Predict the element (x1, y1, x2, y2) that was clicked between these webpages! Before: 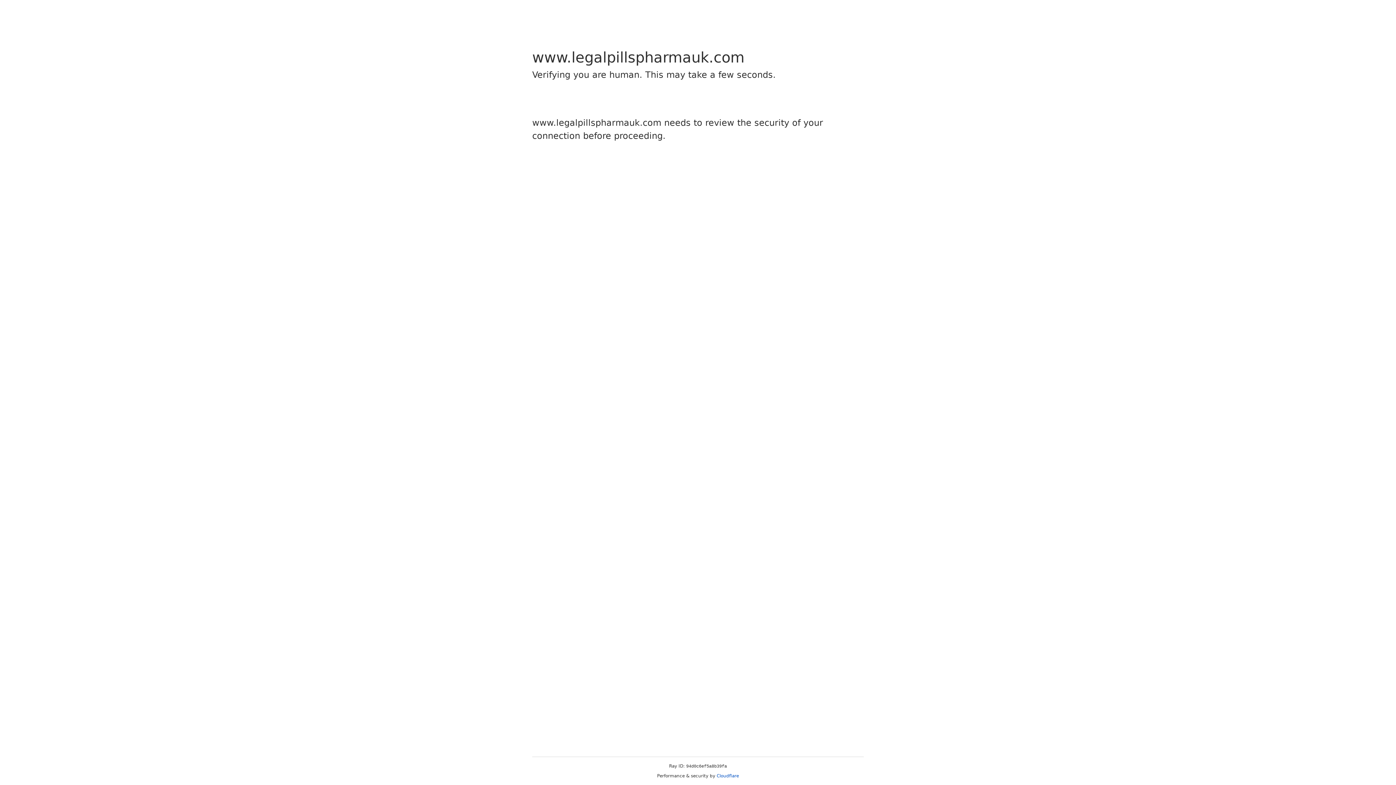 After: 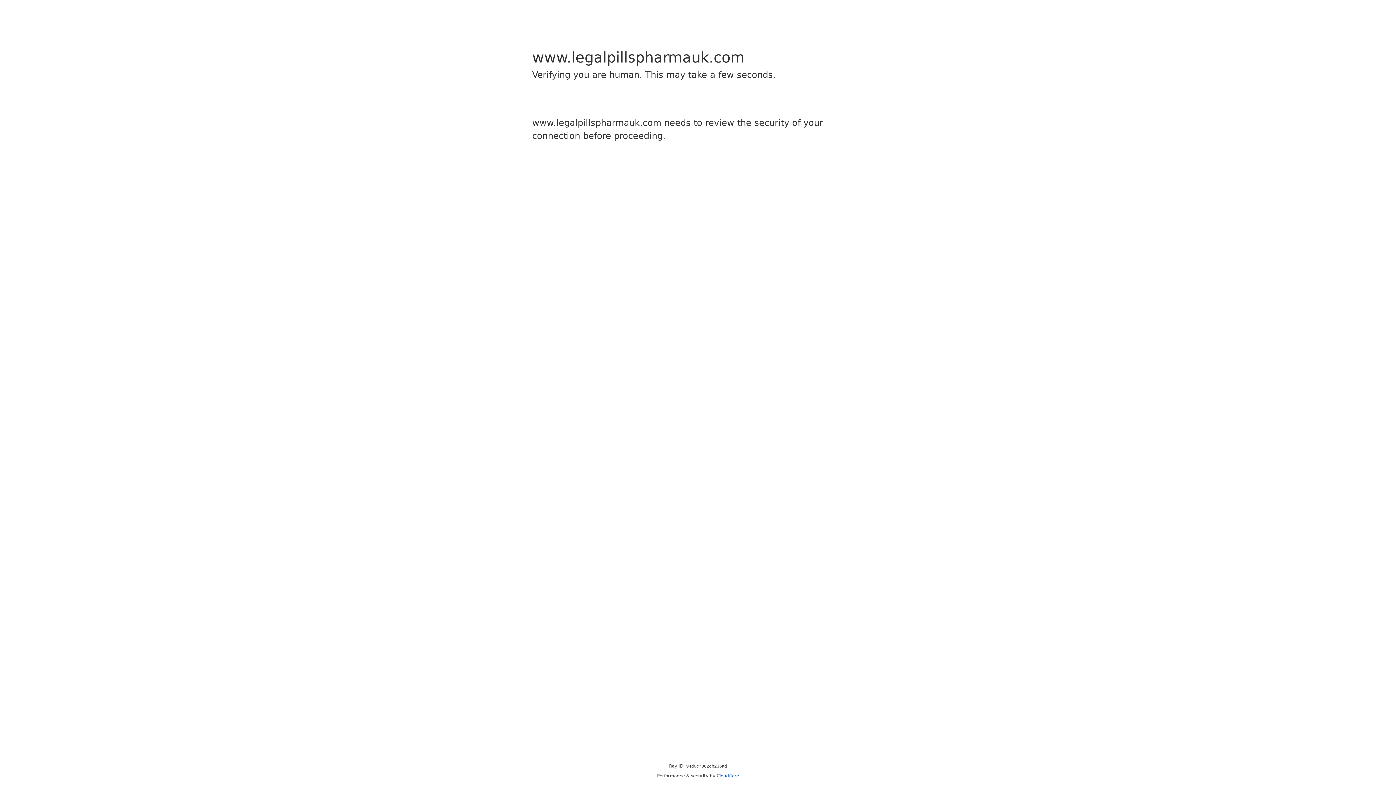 Action: label: Cloudflare bbox: (716, 773, 739, 778)